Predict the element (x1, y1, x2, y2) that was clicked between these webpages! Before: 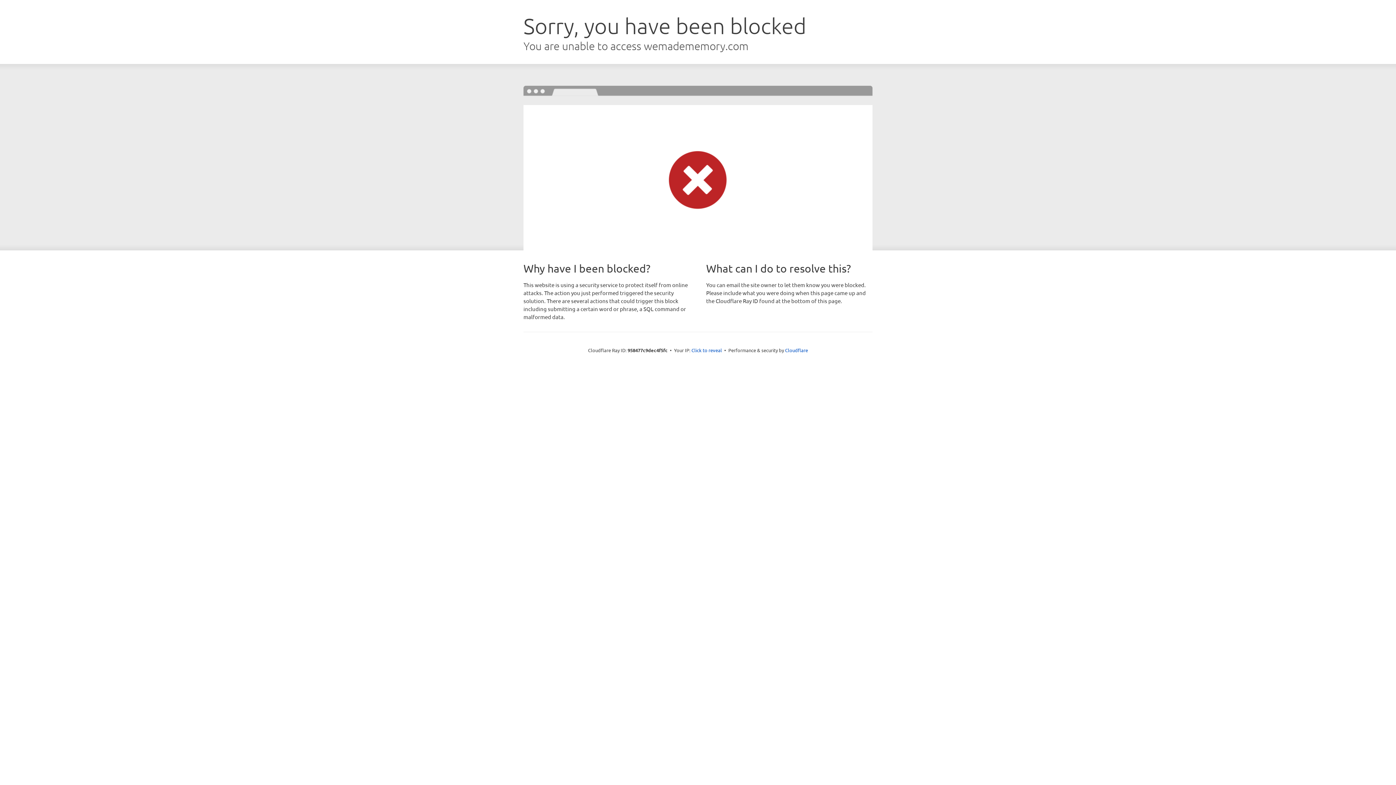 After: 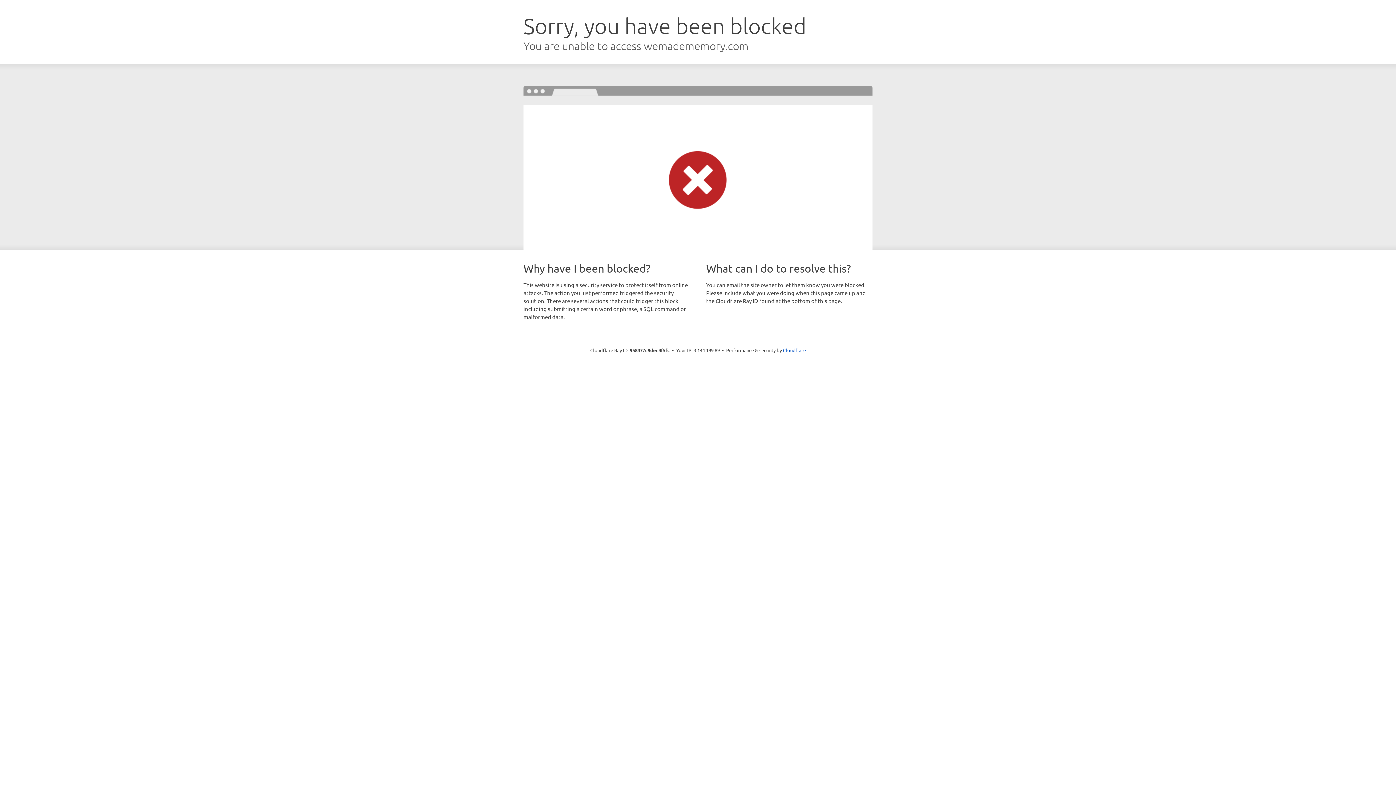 Action: label: Click to reveal bbox: (691, 346, 722, 353)